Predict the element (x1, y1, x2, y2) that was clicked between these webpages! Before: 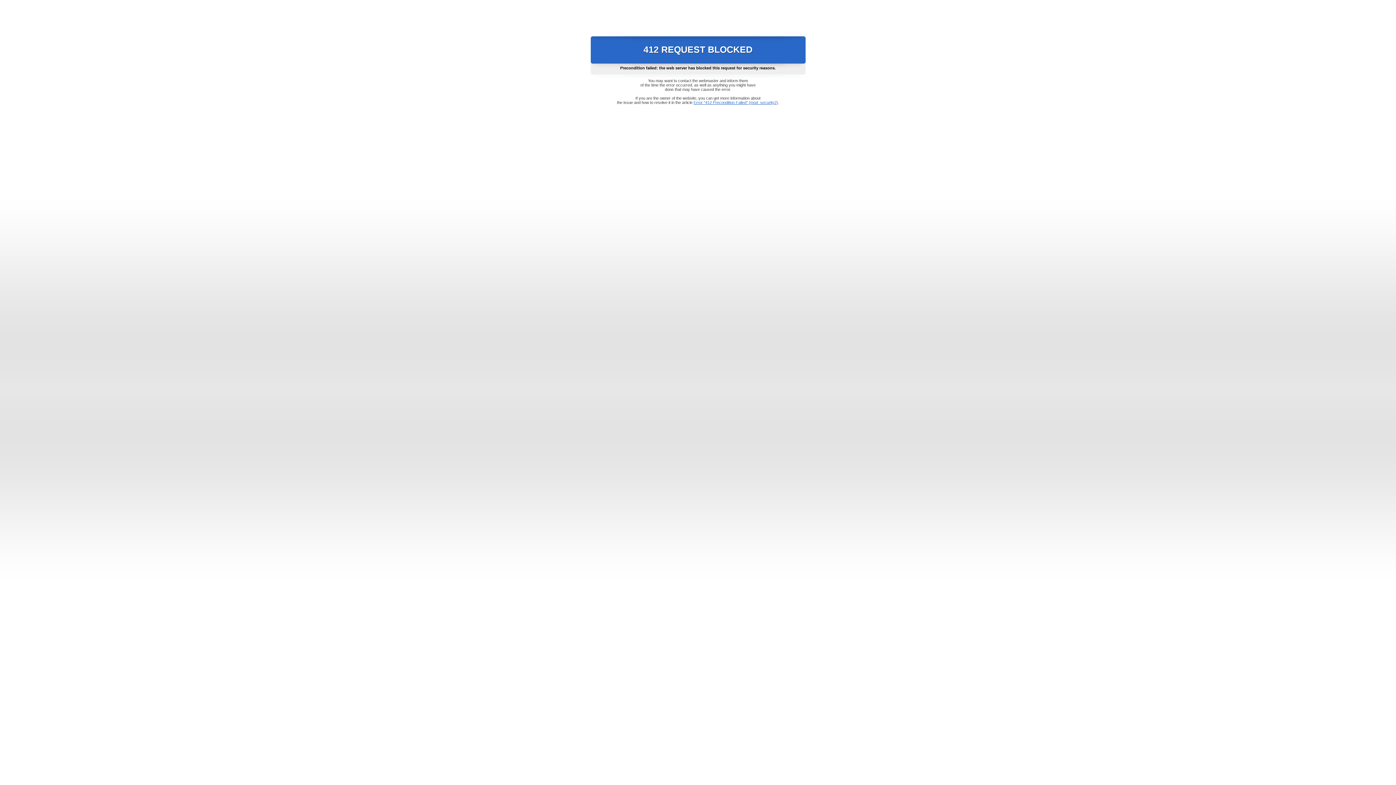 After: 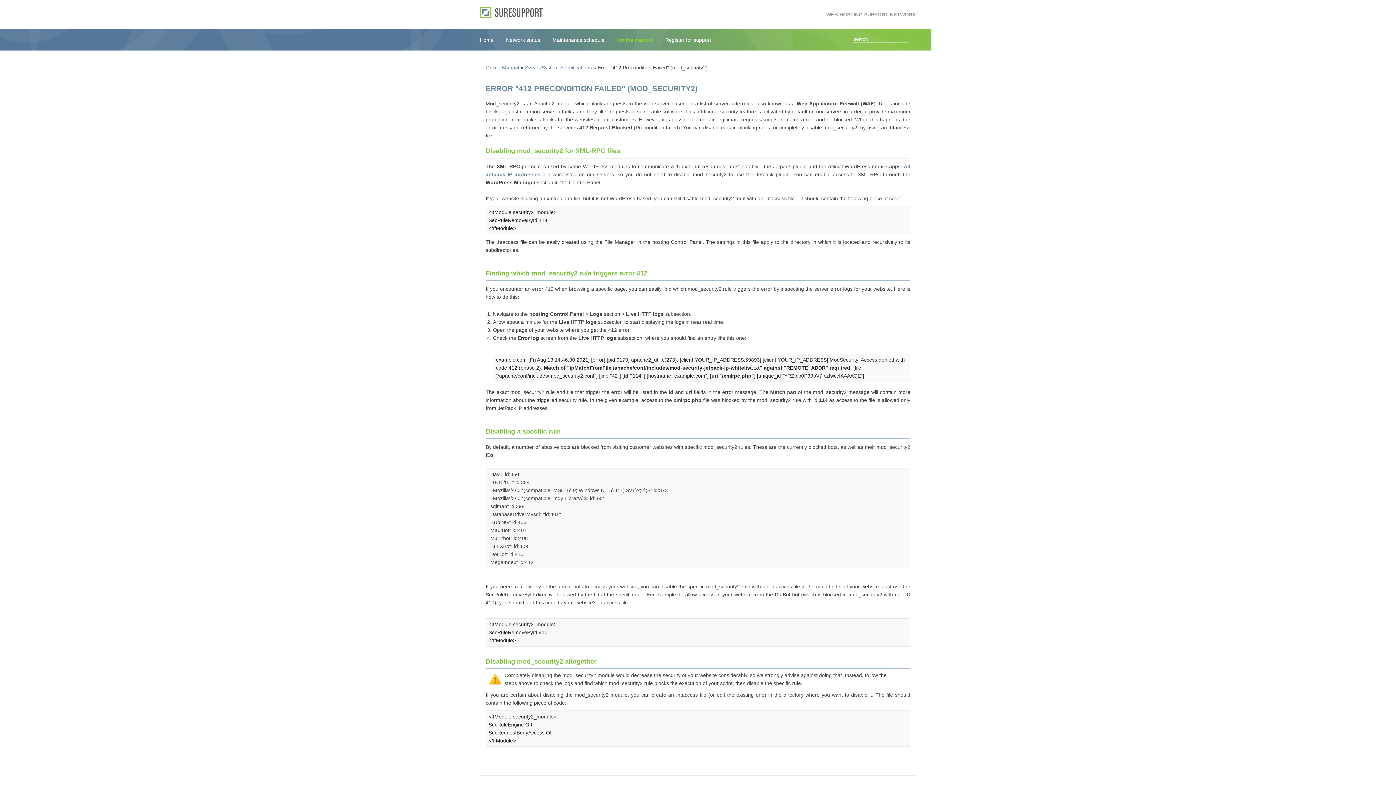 Action: label: Error "412 Precondition Failed" (mod_security2) bbox: (693, 100, 778, 104)